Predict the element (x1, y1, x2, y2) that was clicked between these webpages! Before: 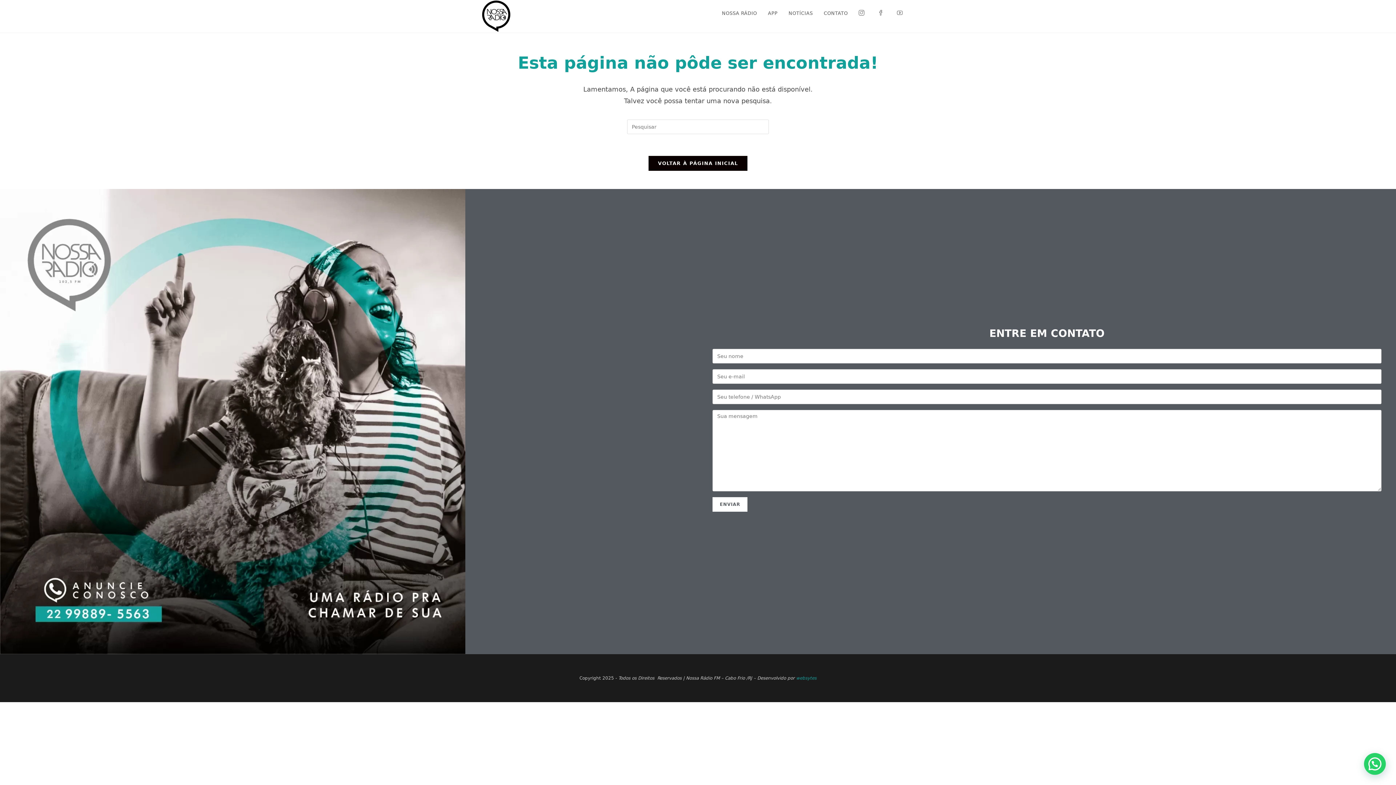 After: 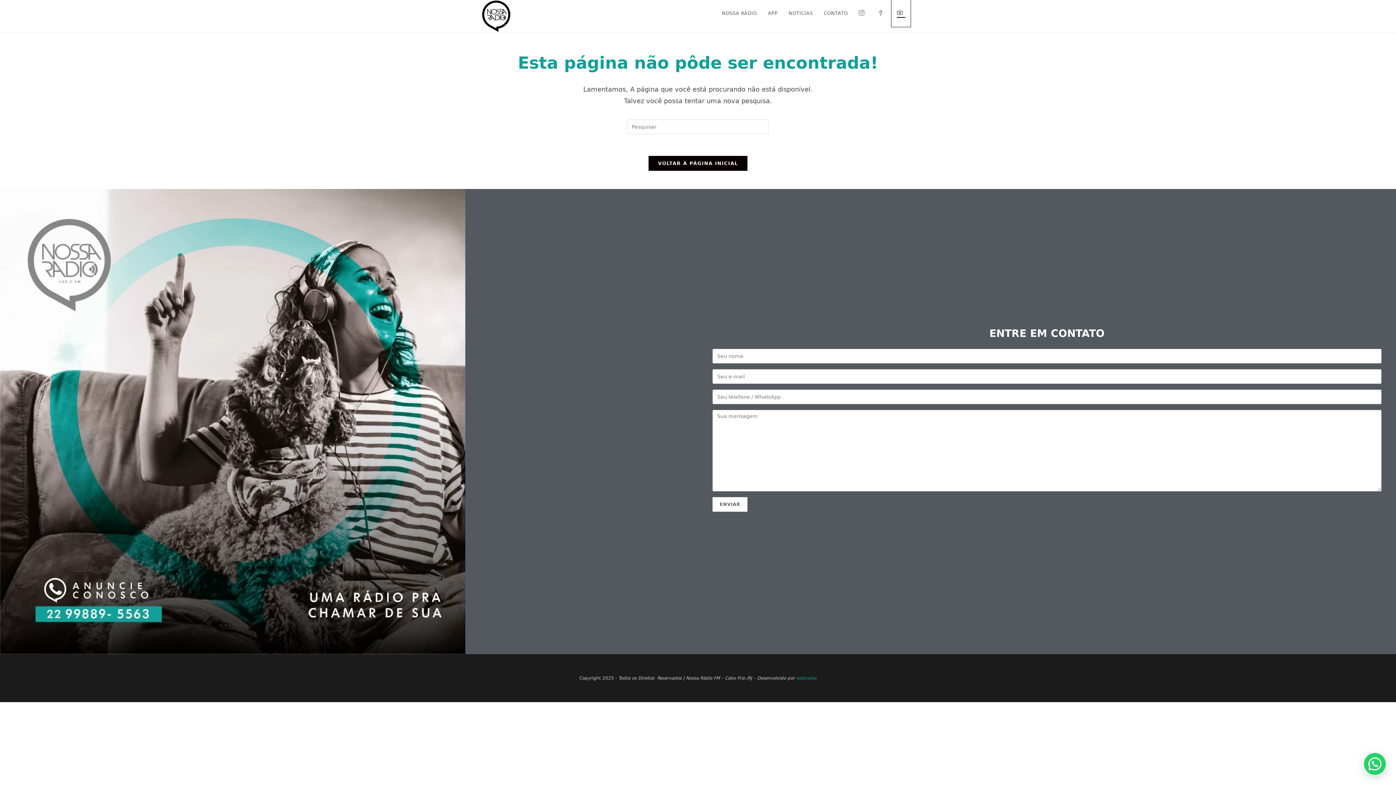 Action: bbox: (891, 0, 910, 26)